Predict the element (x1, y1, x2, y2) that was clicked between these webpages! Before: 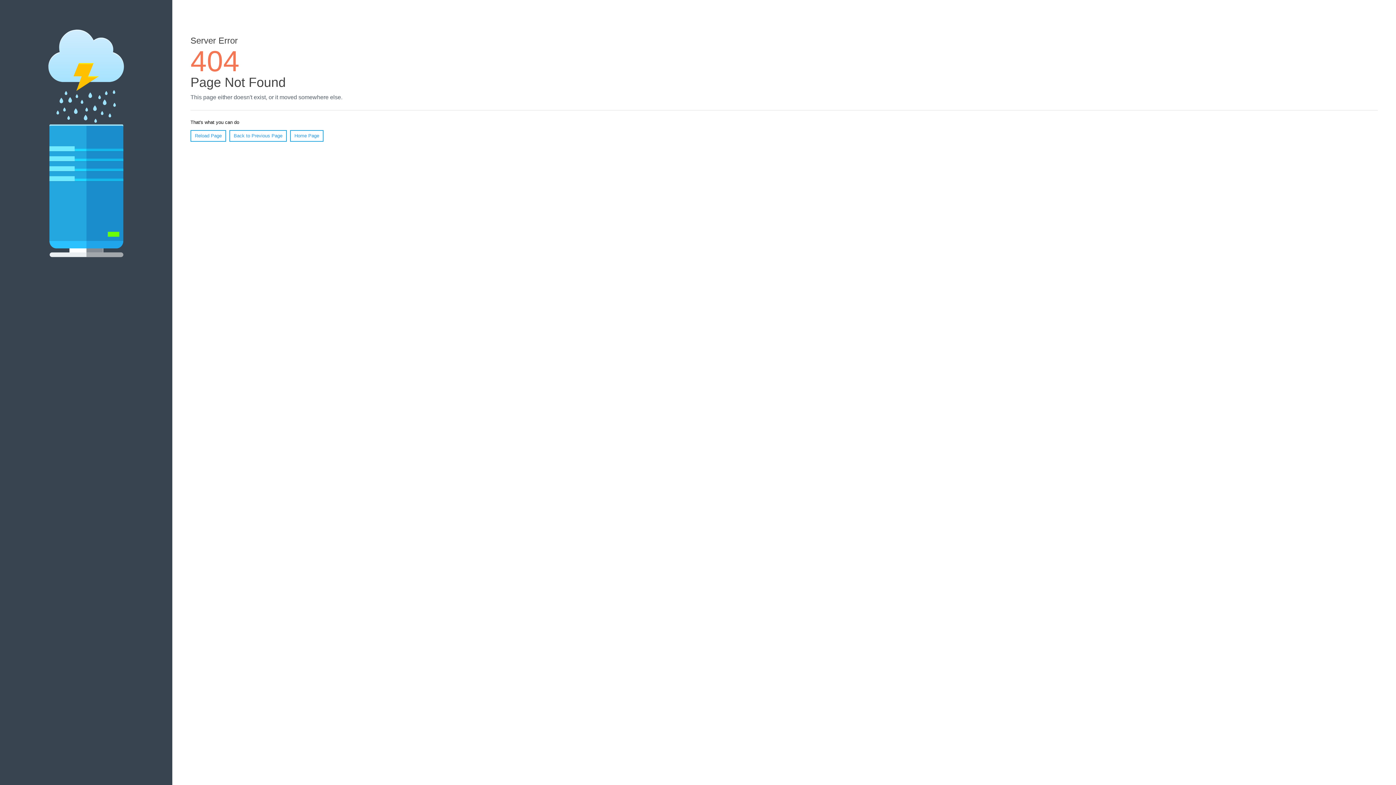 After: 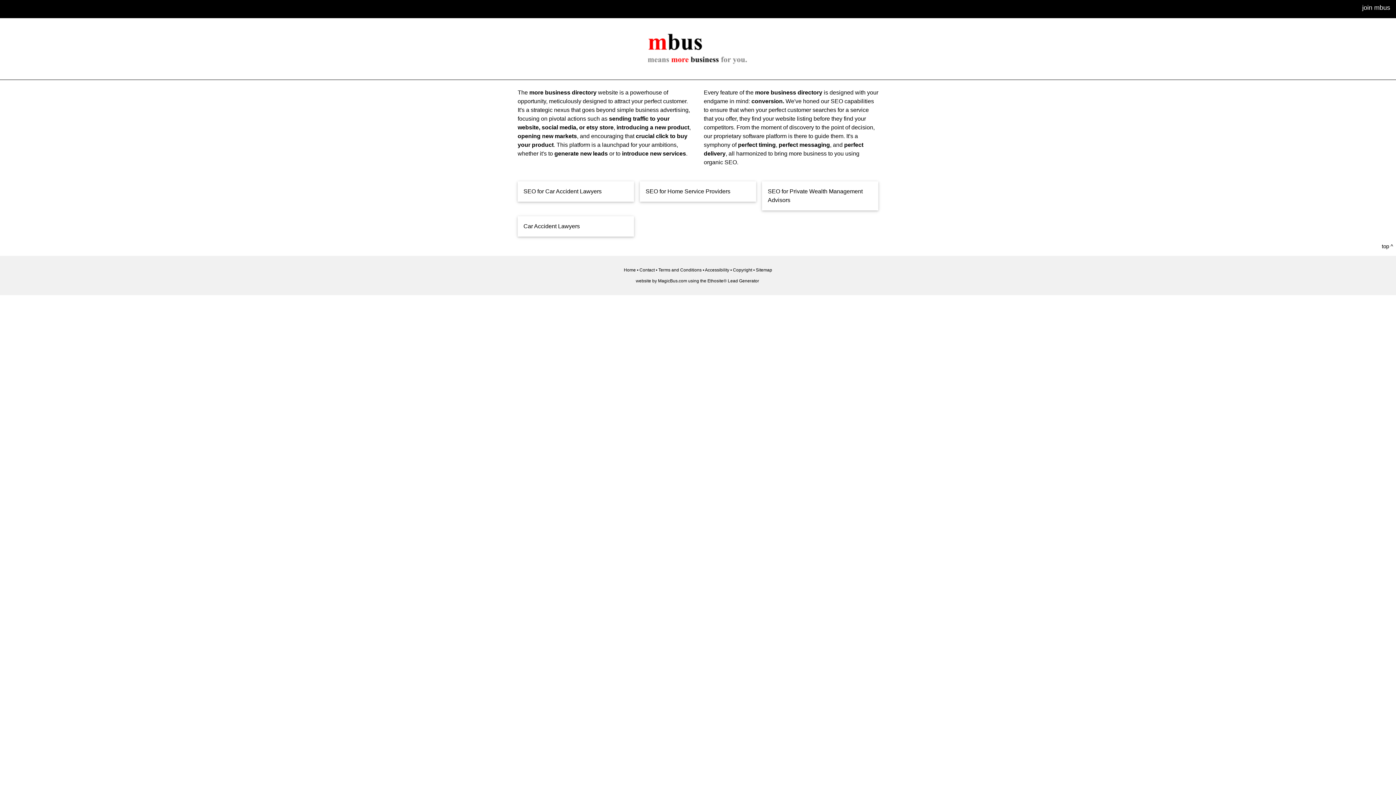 Action: bbox: (290, 130, 323, 141) label: Home Page